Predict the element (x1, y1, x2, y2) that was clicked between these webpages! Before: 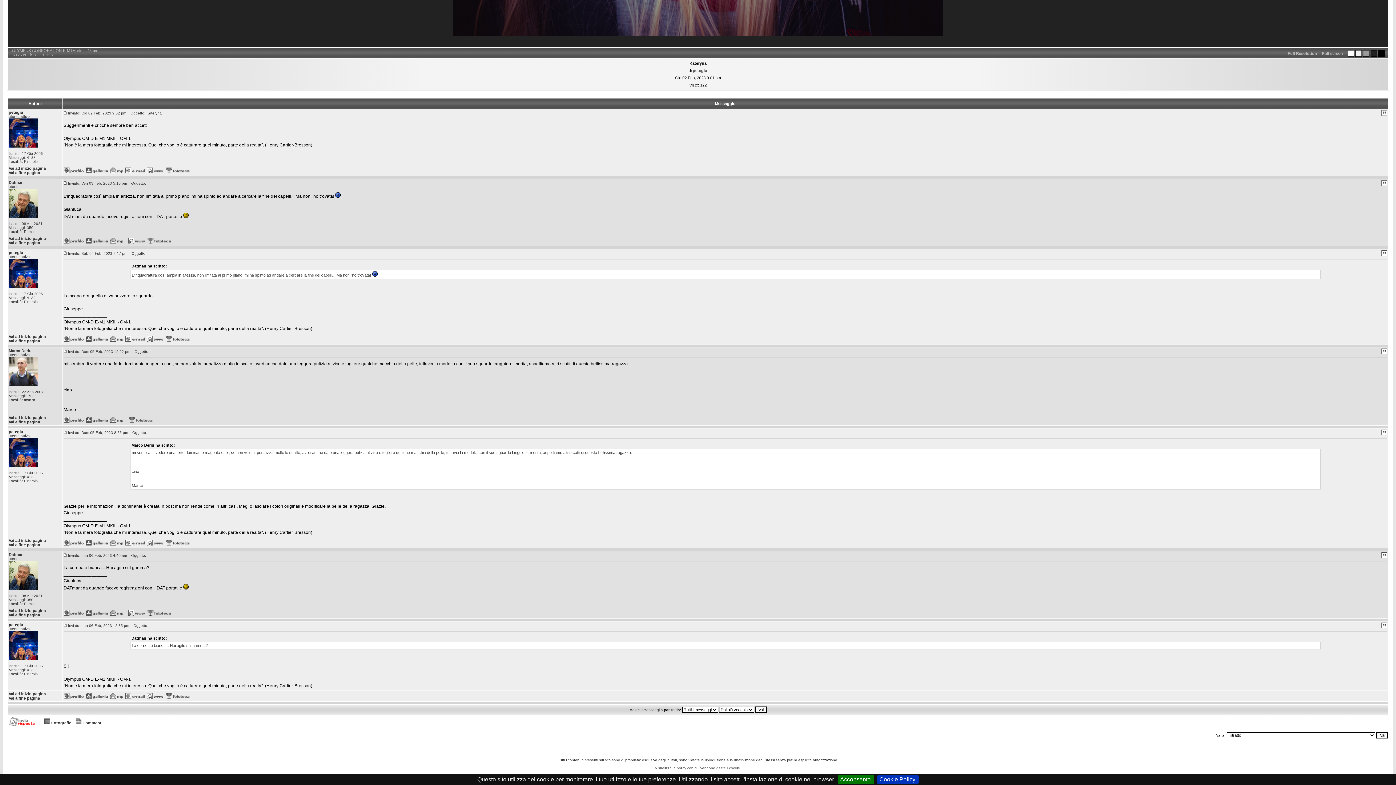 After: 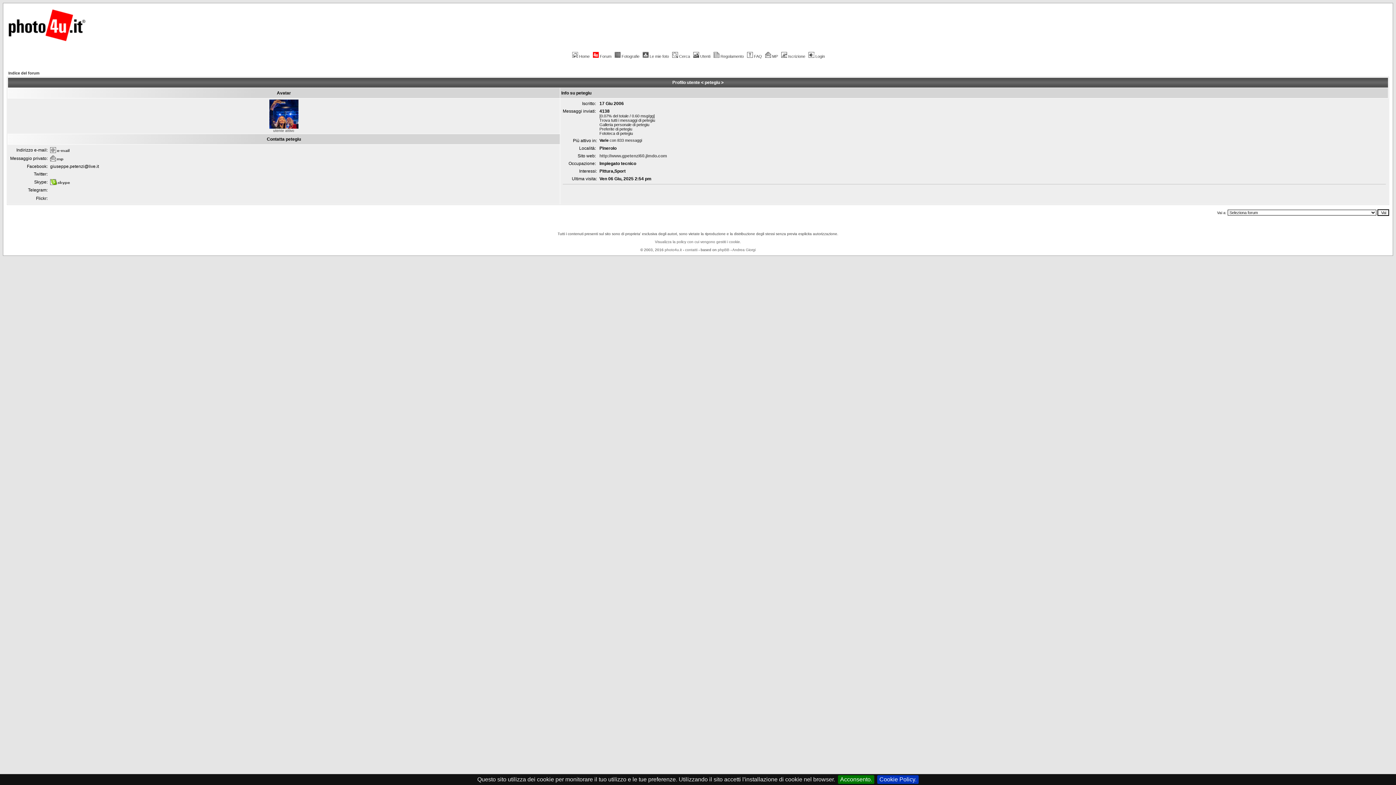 Action: bbox: (63, 540, 84, 546)